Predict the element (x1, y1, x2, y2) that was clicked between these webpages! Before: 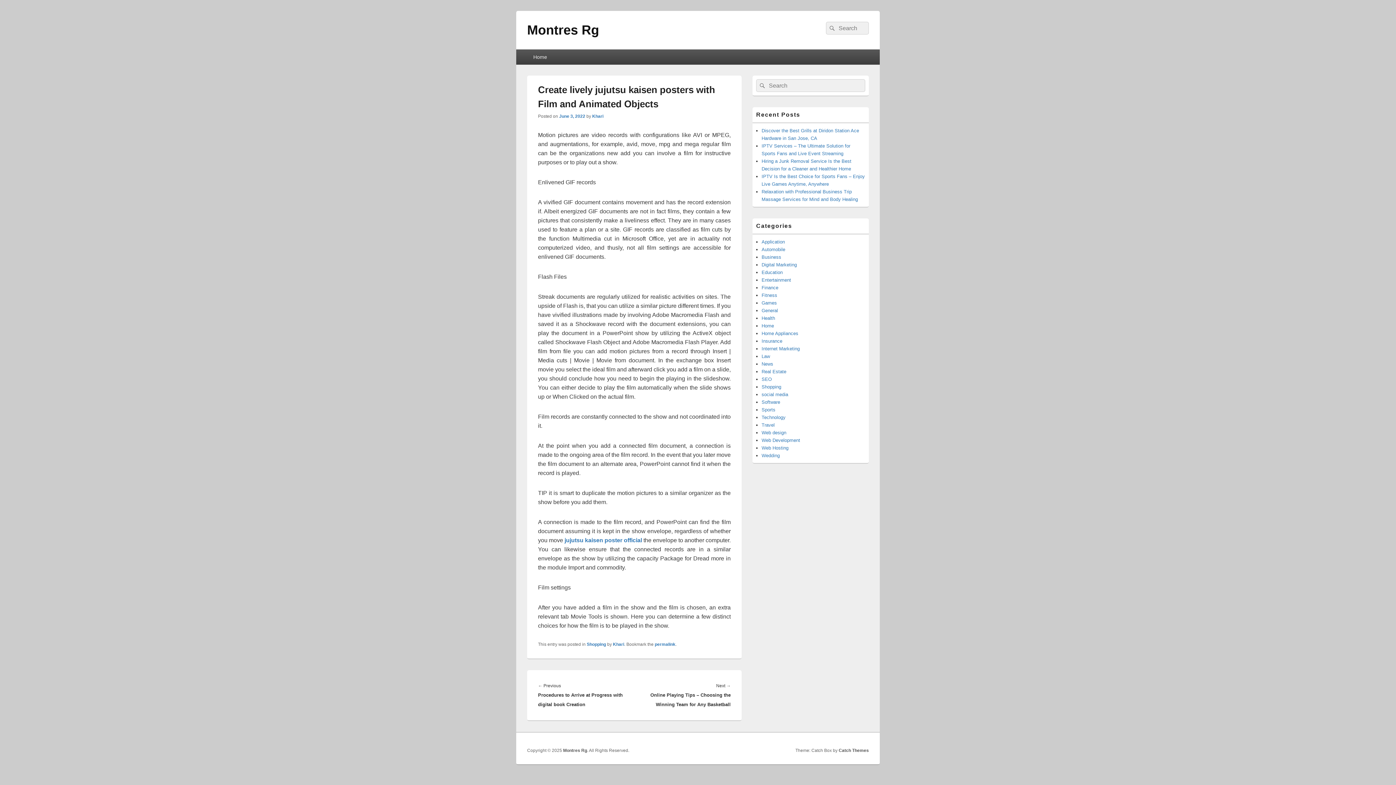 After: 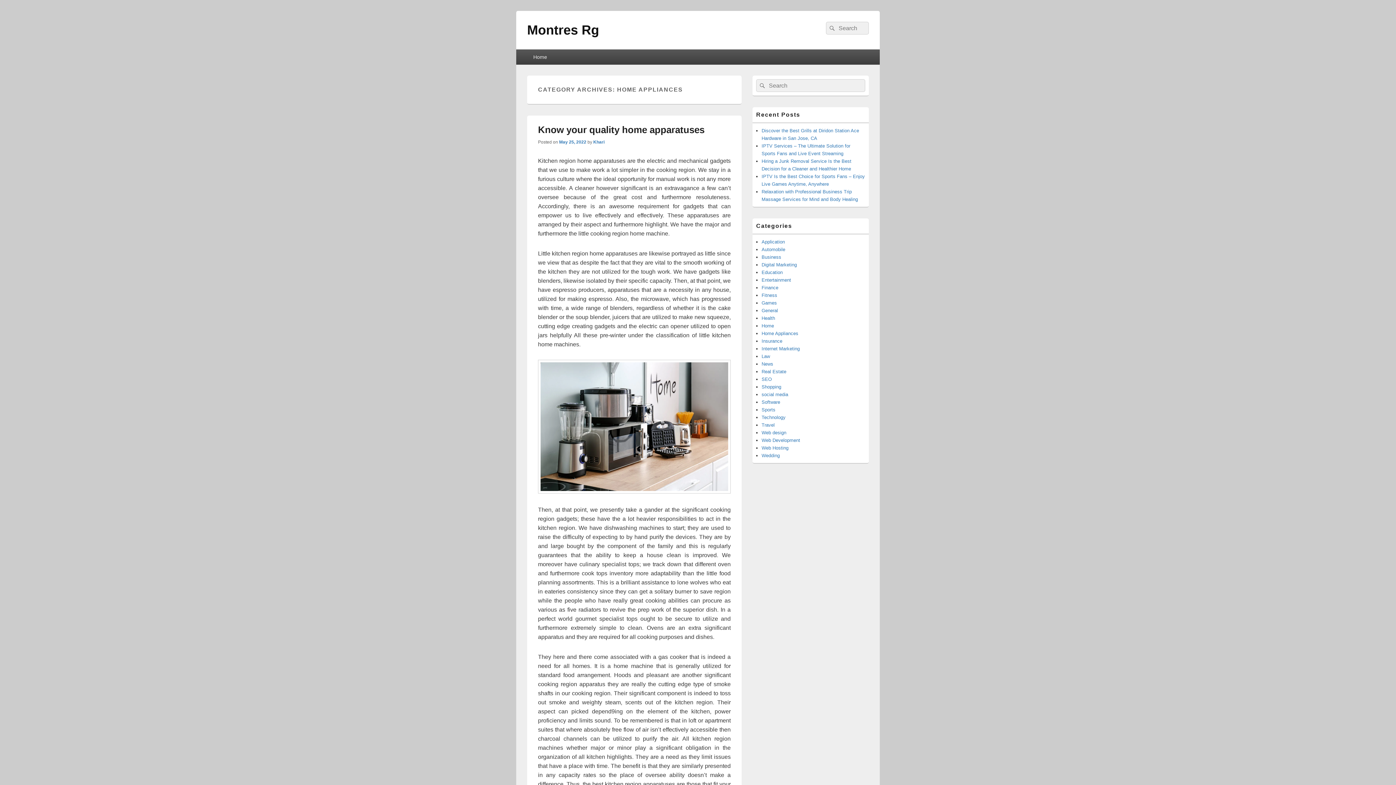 Action: bbox: (761, 330, 798, 336) label: Home Appliances